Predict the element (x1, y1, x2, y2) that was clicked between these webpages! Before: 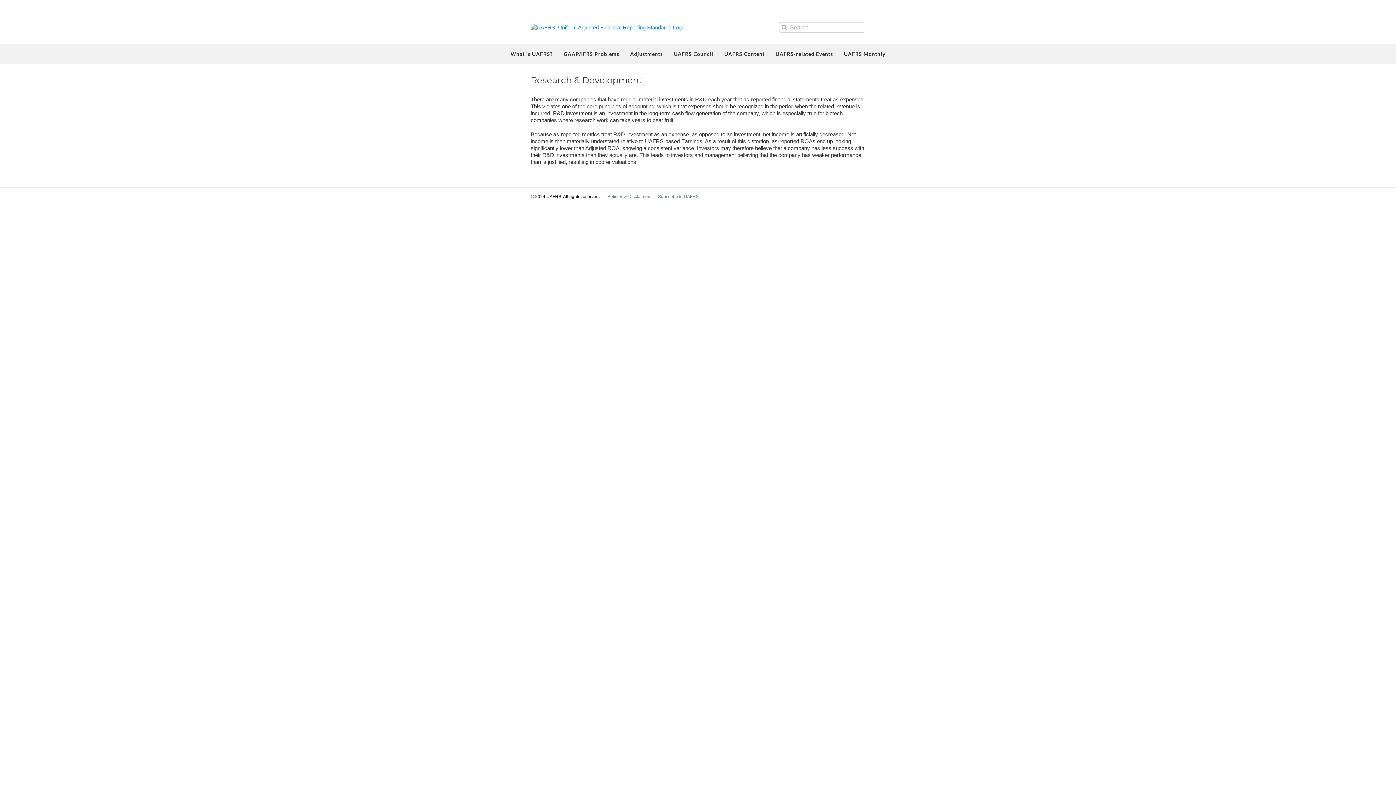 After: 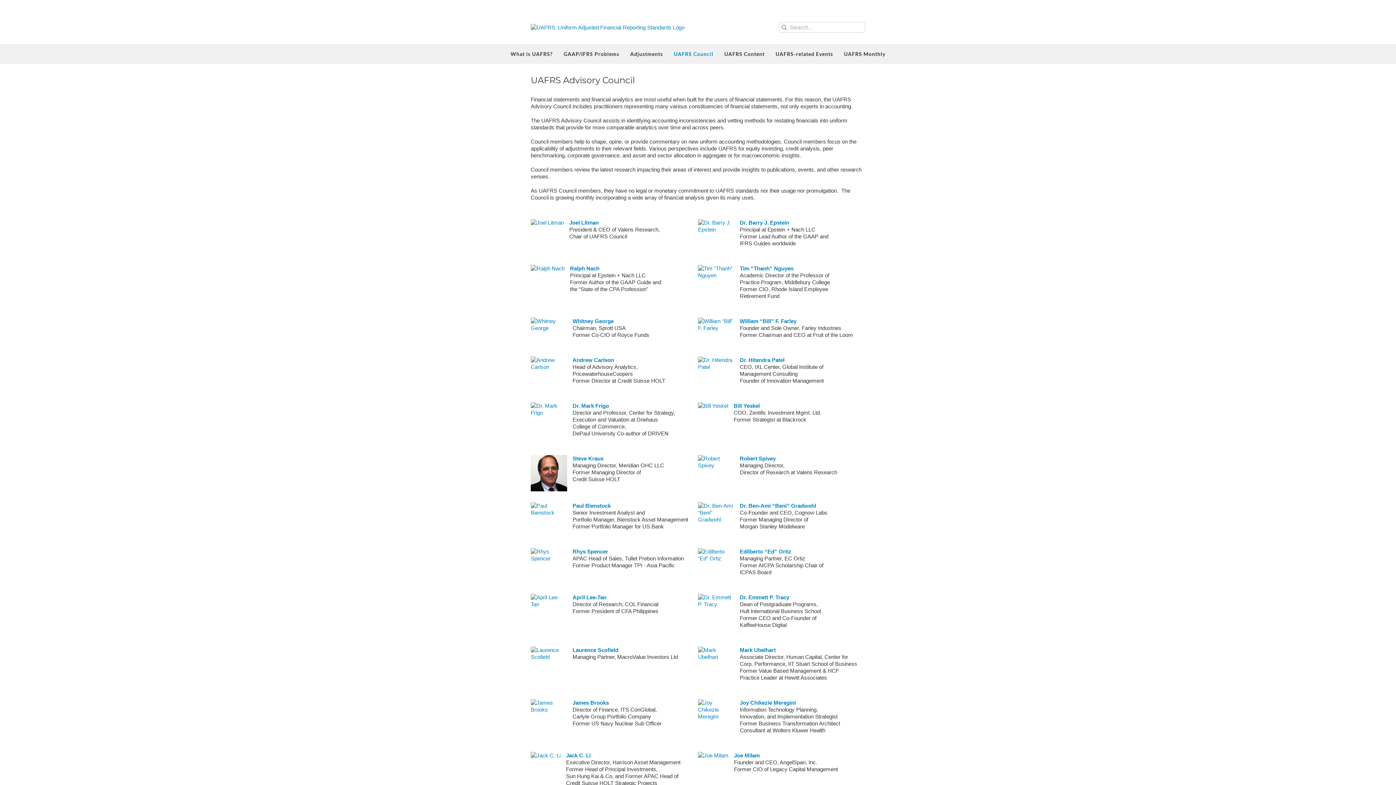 Action: label: UAFRS Council bbox: (674, 44, 713, 64)